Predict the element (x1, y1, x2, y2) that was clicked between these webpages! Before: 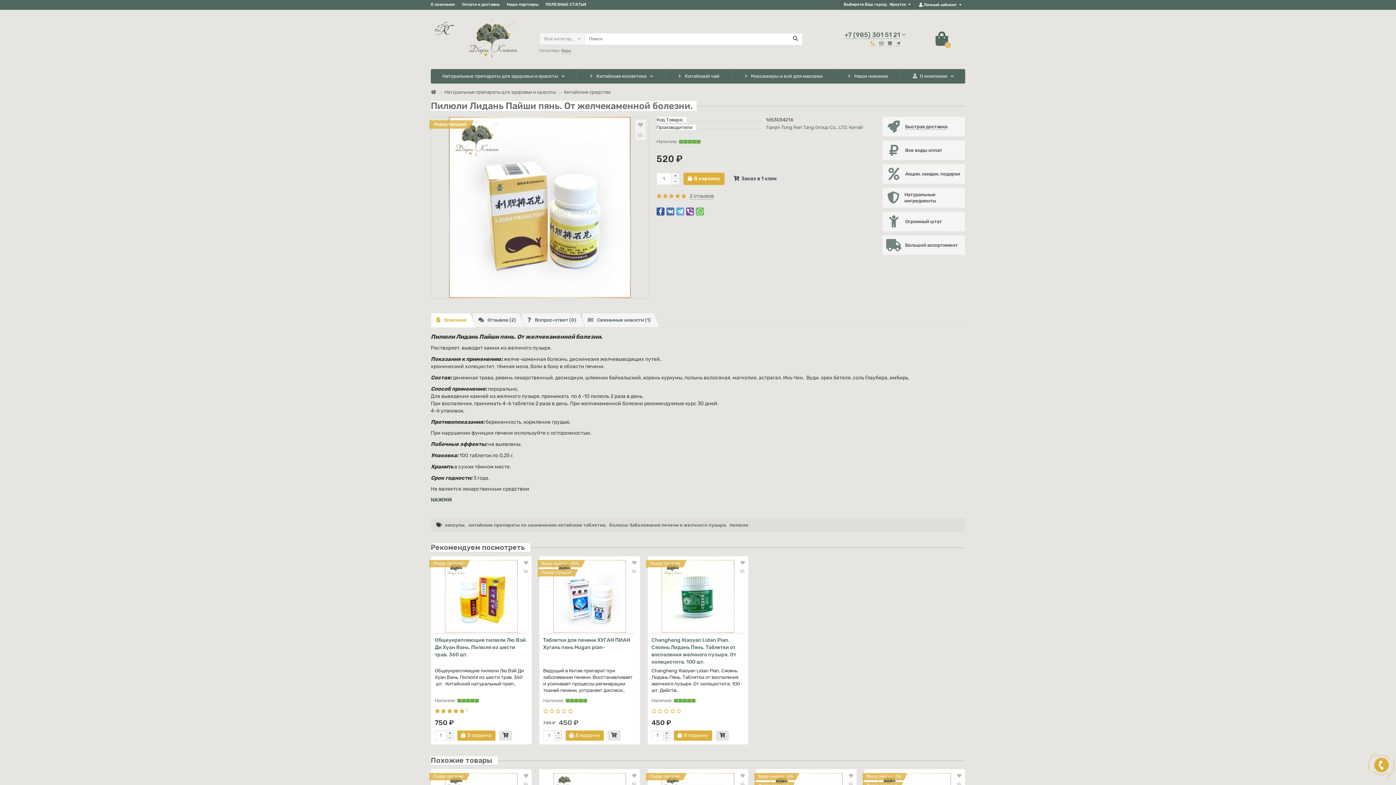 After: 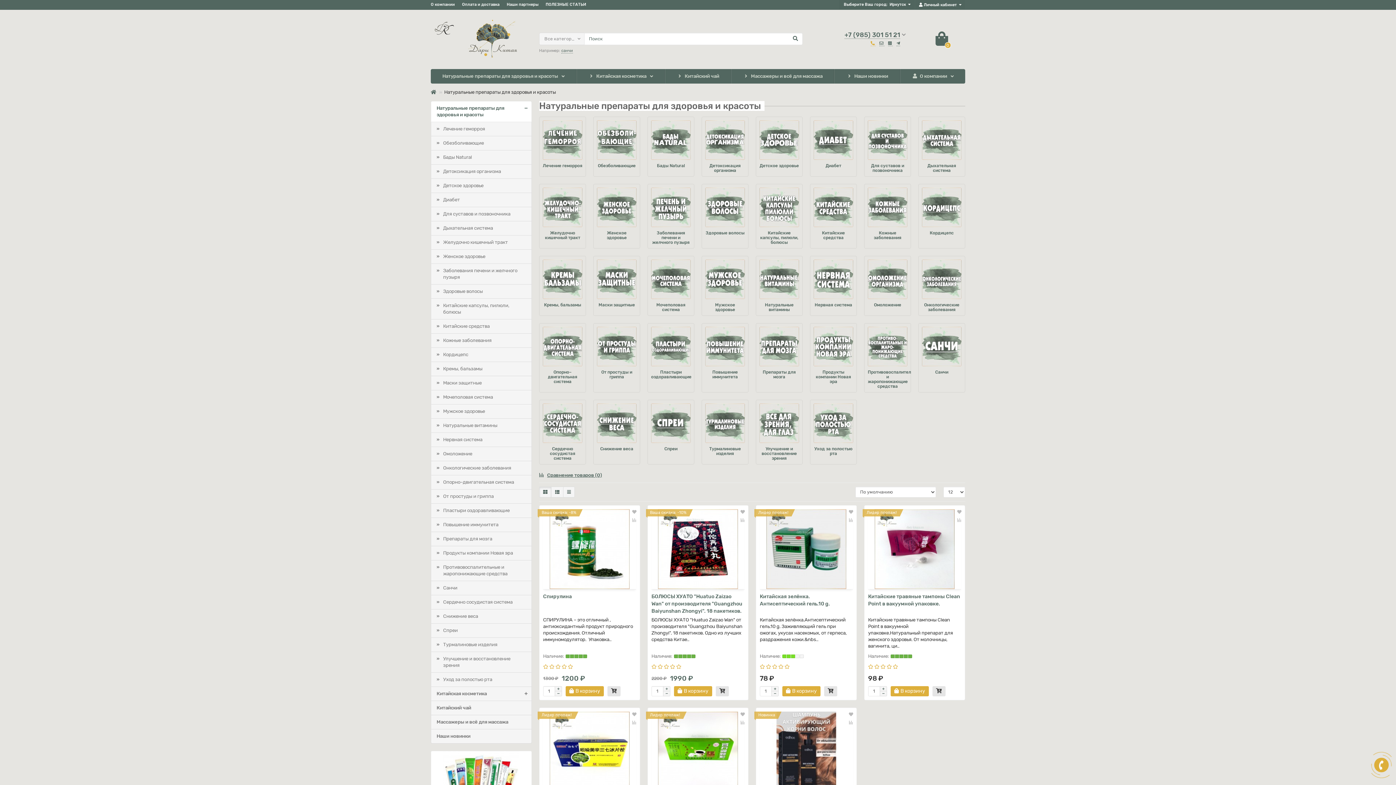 Action: label: Натуральные препараты для здоровья и красоты bbox: (444, 89, 556, 94)